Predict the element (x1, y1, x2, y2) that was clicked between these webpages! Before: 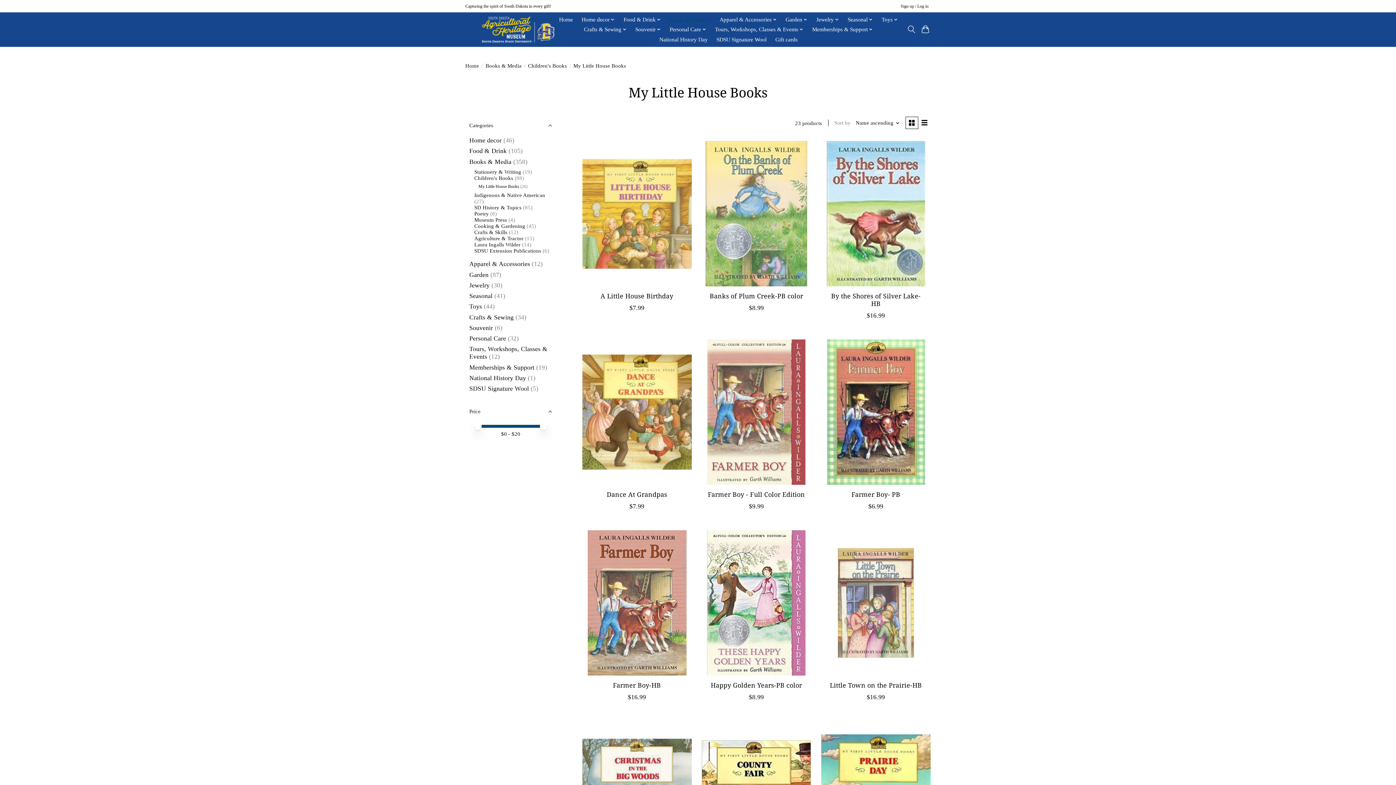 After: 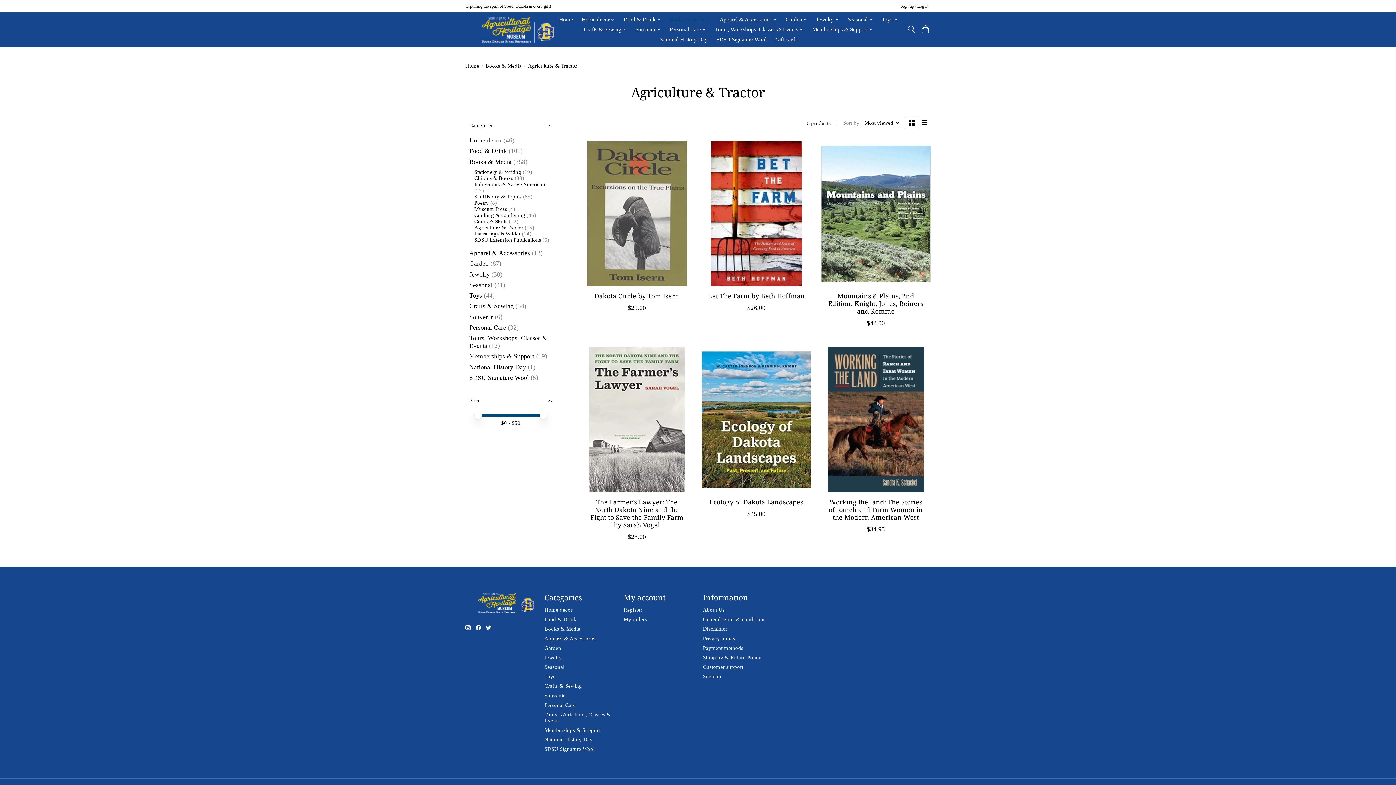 Action: bbox: (474, 235, 523, 241) label: Agriculture & Tractor